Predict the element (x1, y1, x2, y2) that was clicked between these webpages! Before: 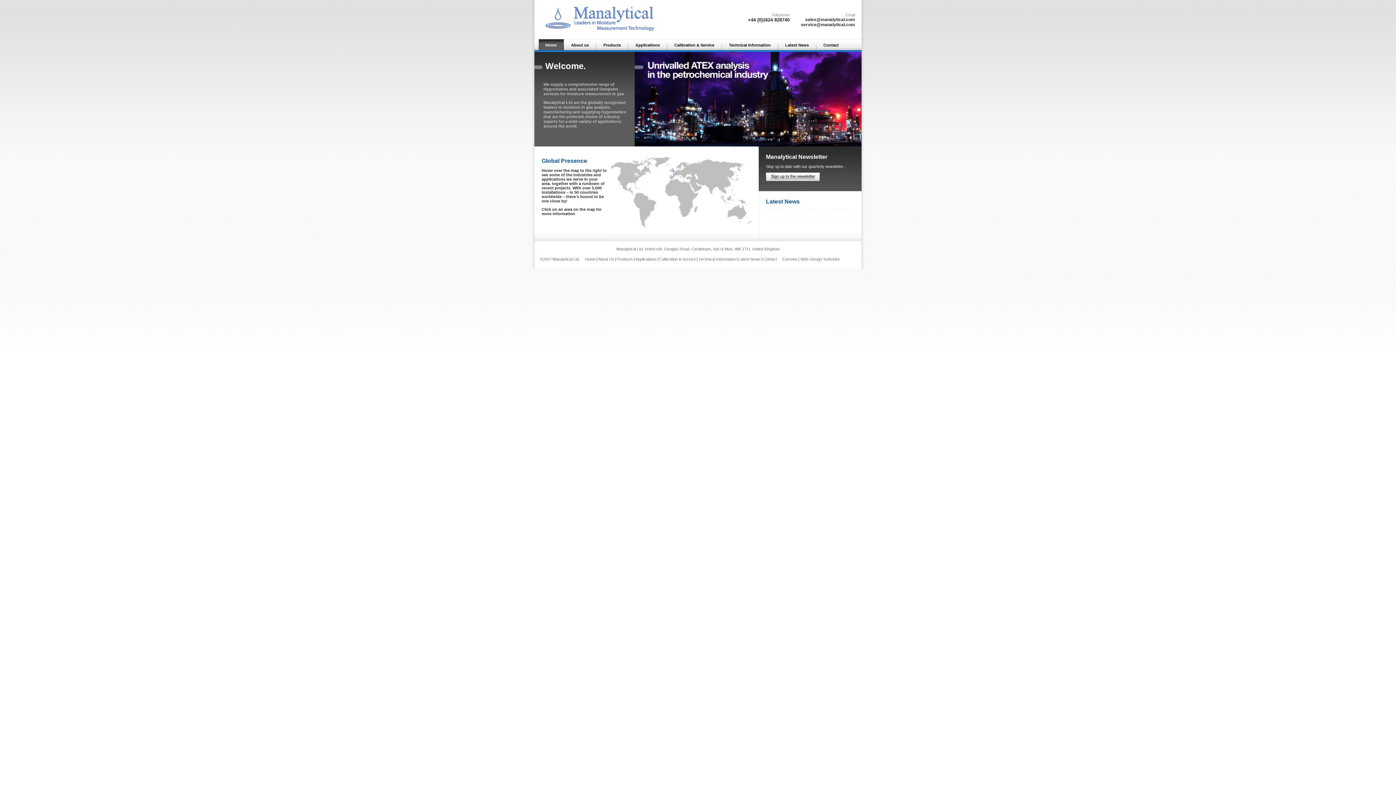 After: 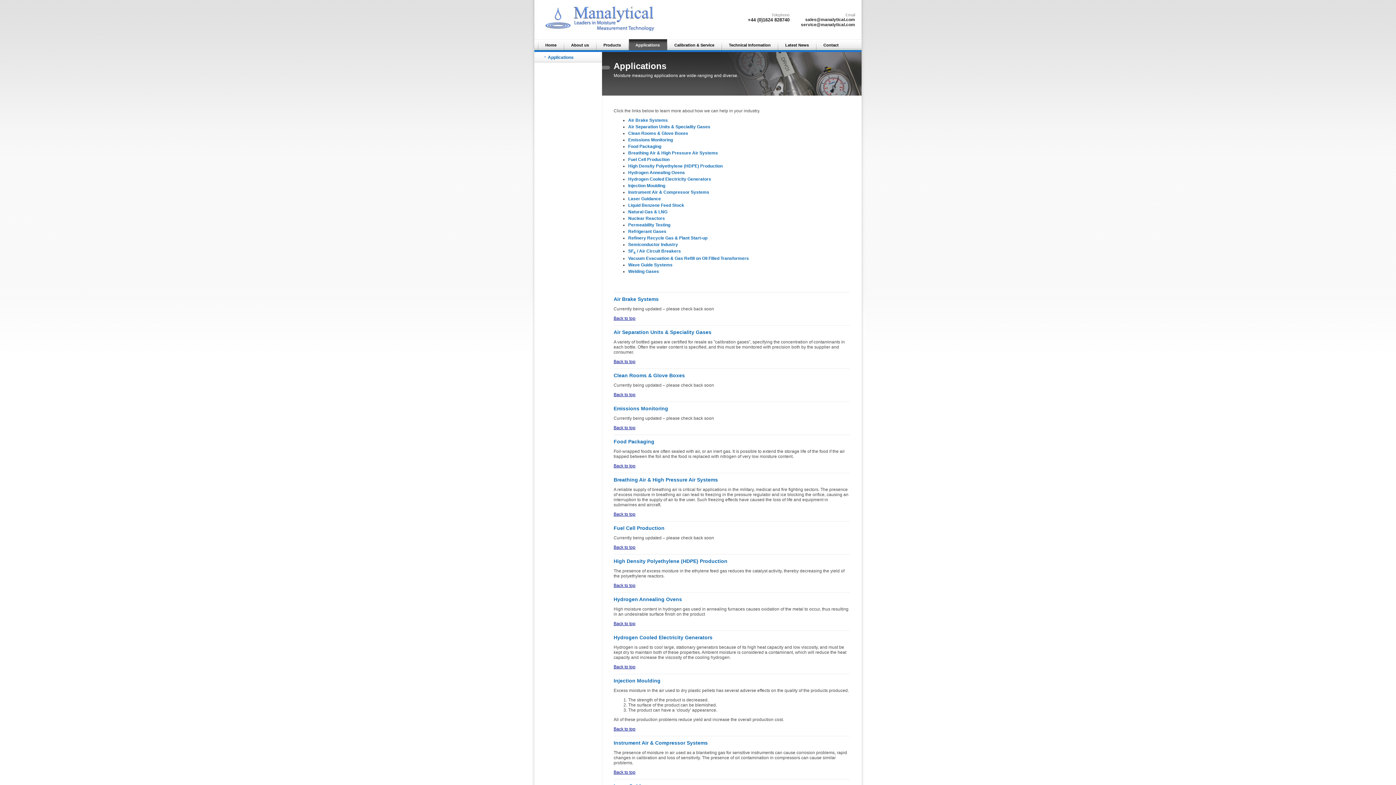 Action: bbox: (629, 39, 667, 50) label: Applications